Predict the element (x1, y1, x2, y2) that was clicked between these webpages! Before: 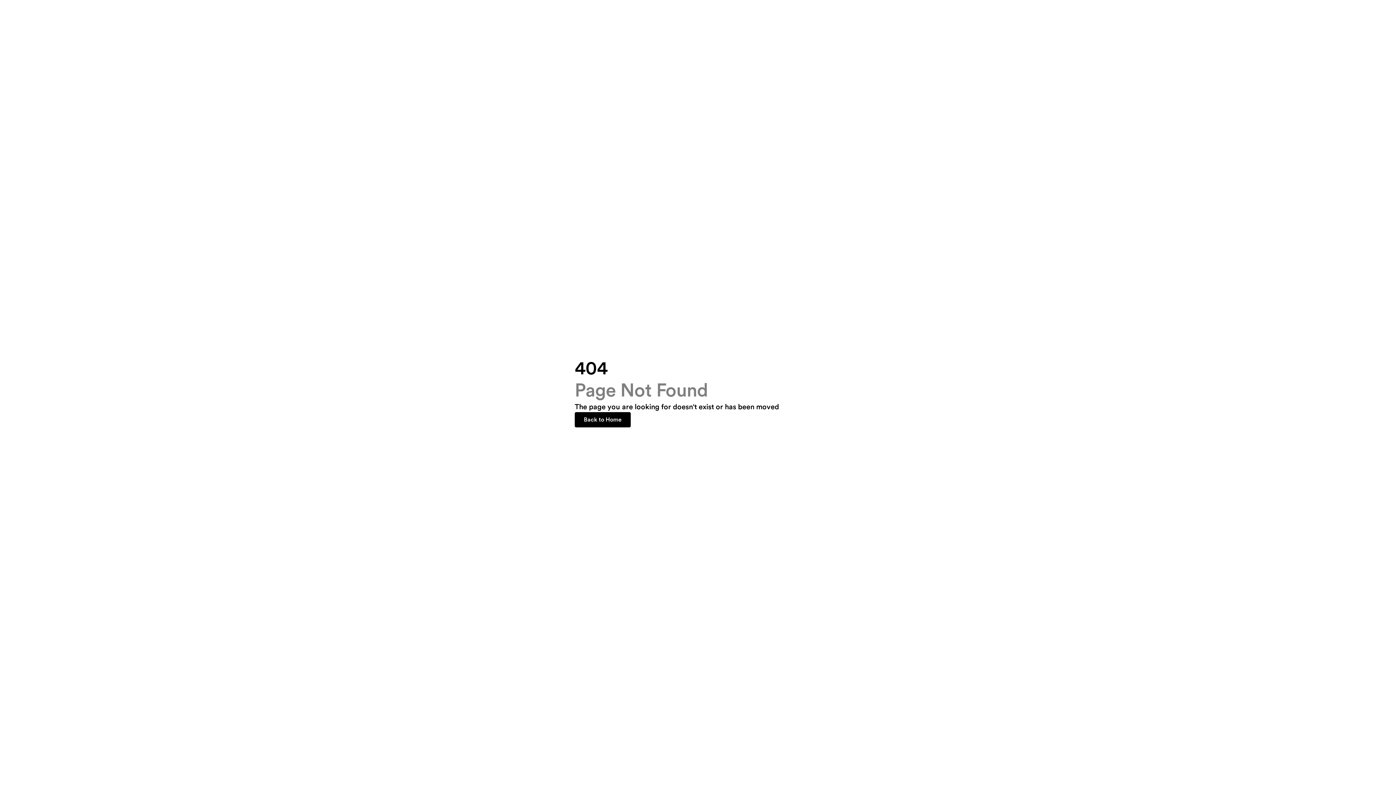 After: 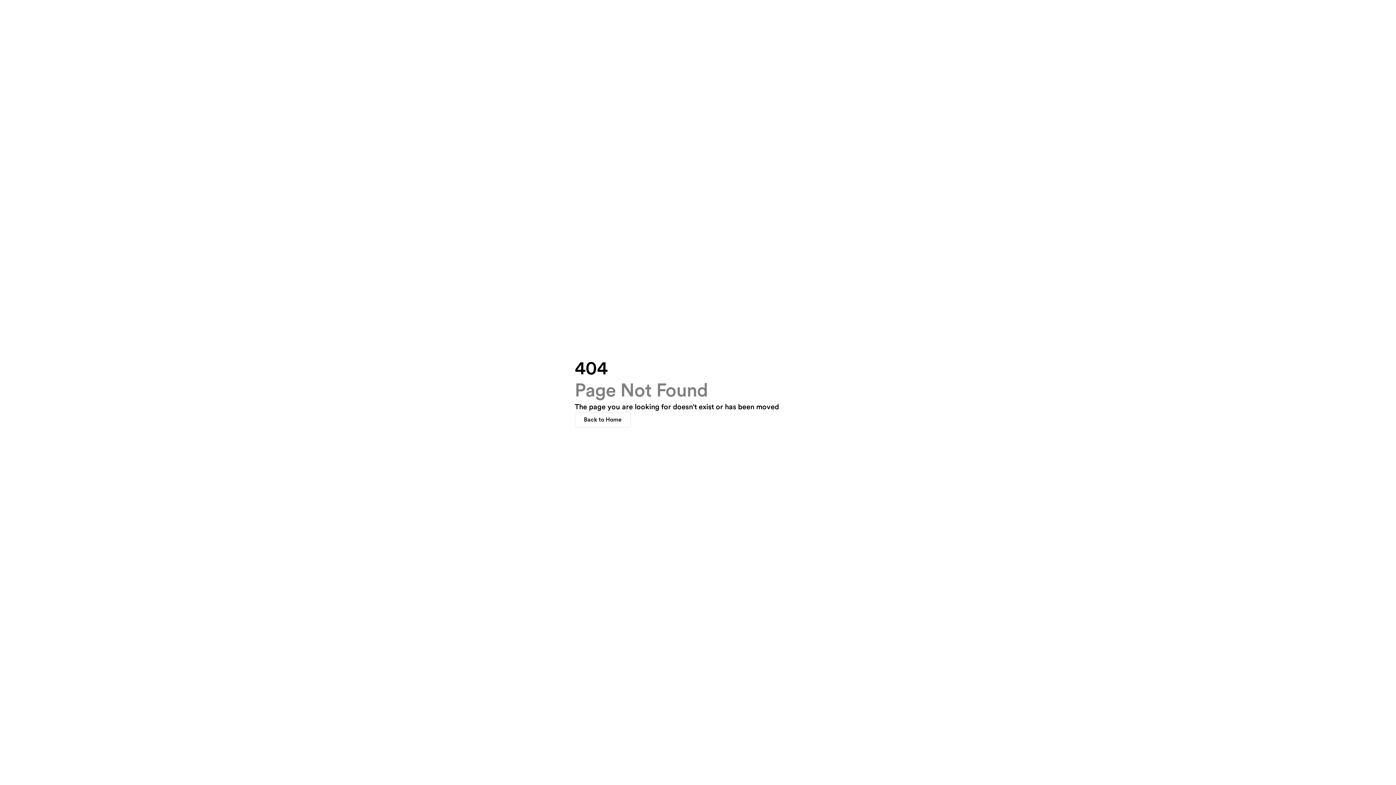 Action: label: Back to Home
Back to Home bbox: (574, 412, 630, 427)